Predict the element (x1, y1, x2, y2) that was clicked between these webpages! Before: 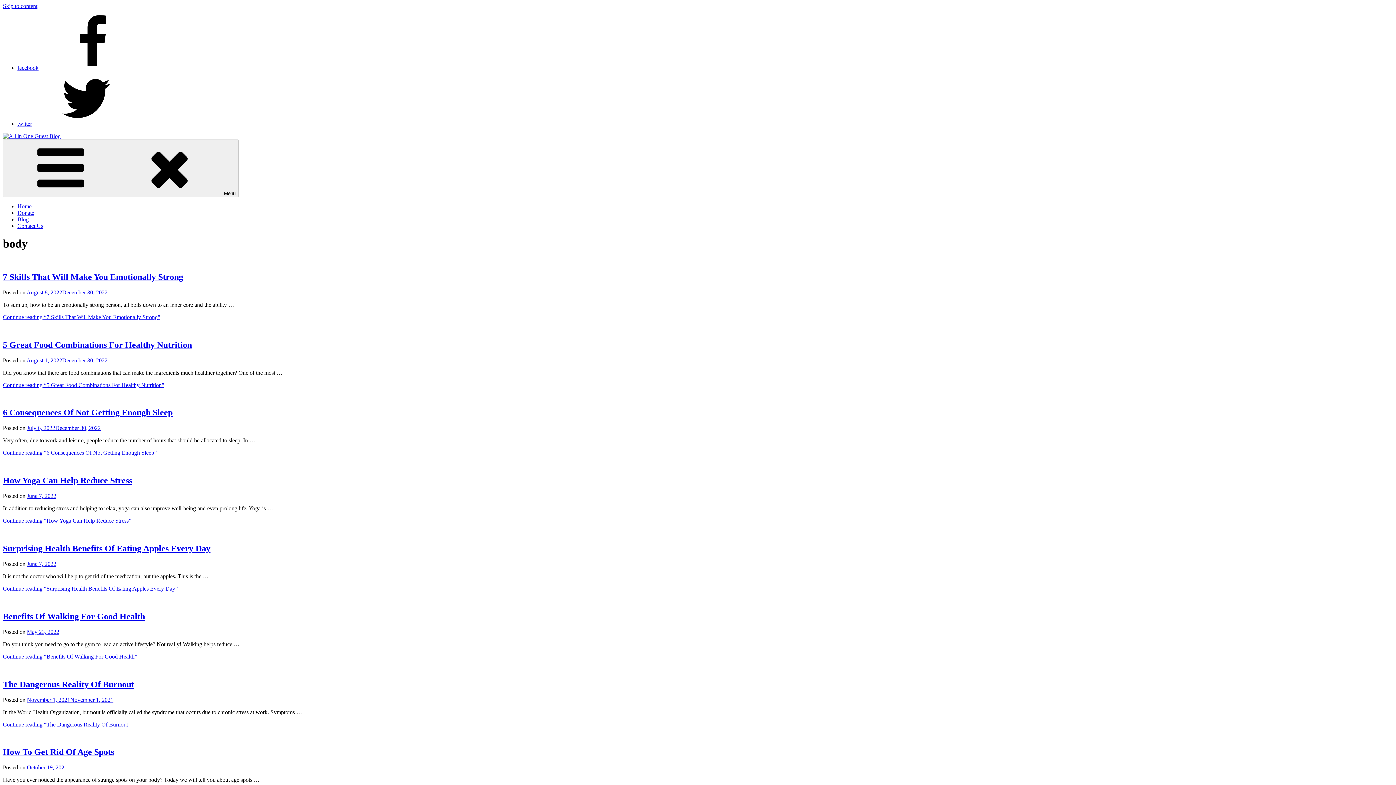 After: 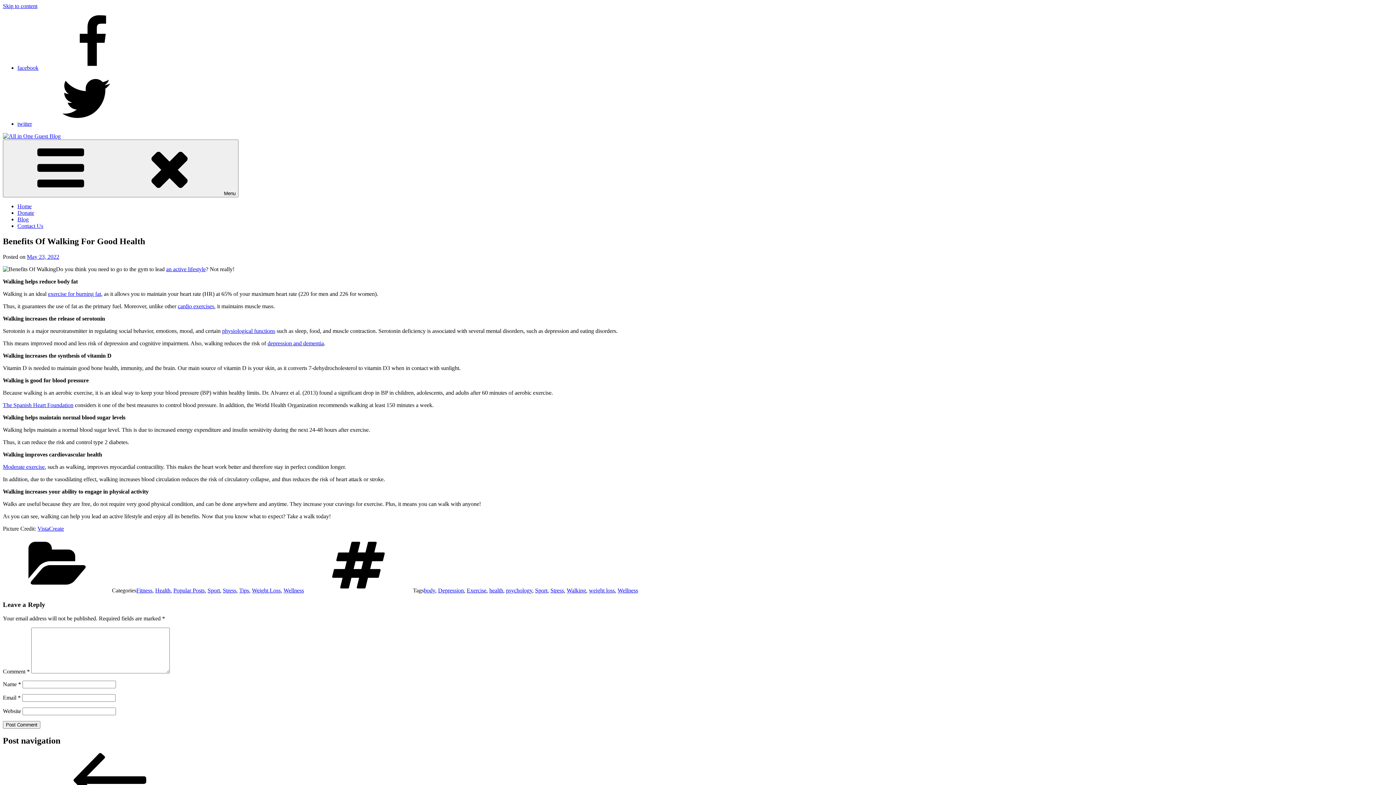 Action: label: Continue reading “Benefits Of Walking For Good Health” bbox: (2, 653, 137, 659)